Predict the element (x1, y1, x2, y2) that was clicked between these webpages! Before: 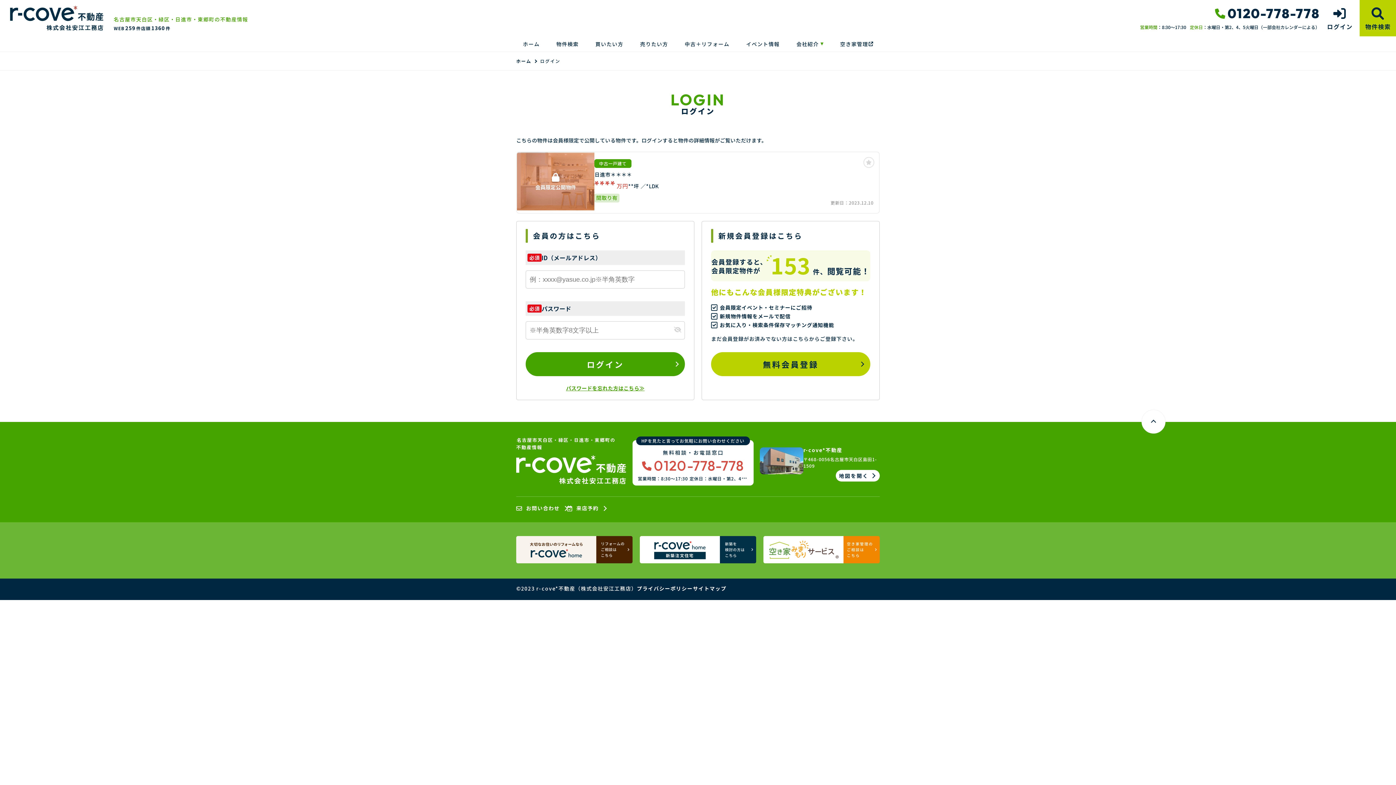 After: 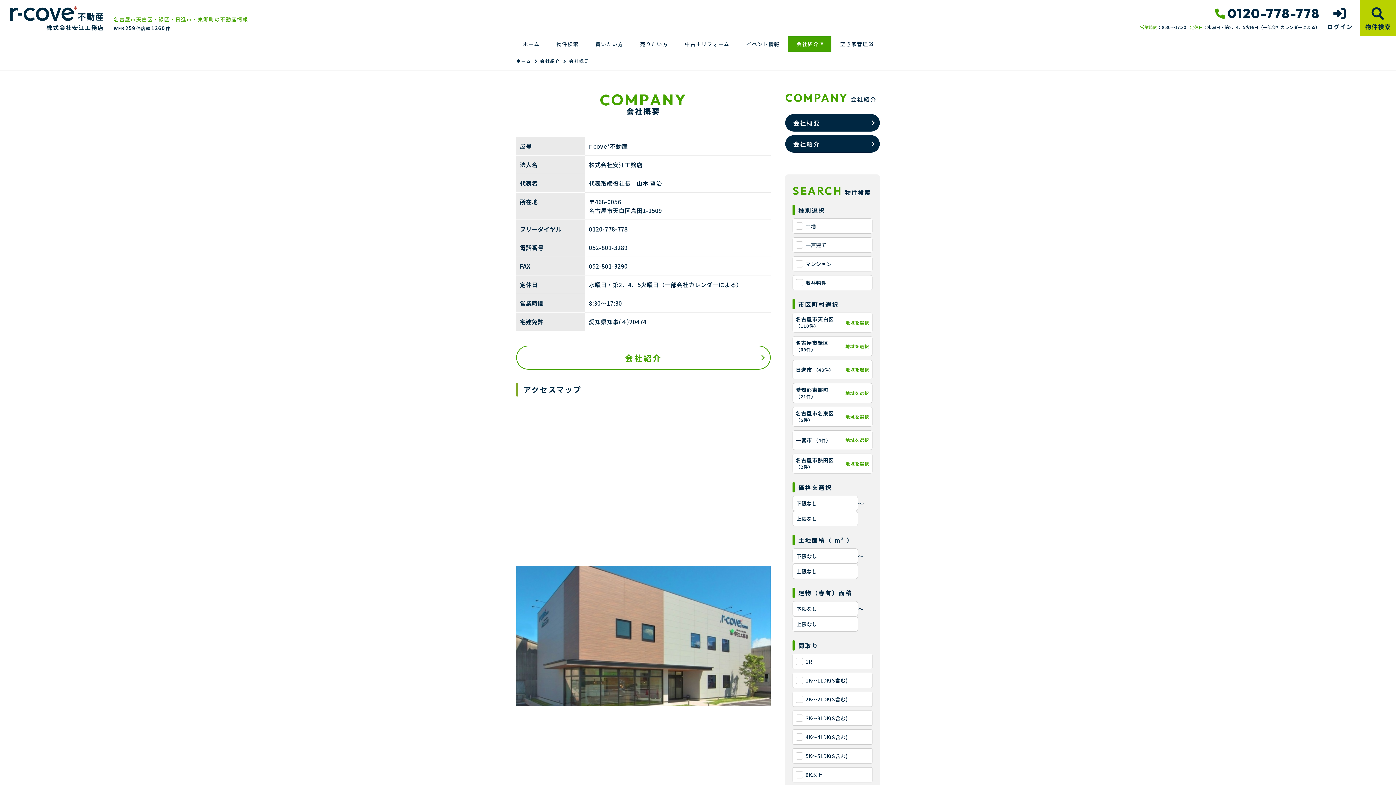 Action: label: 会社紹介 bbox: (788, 36, 831, 51)